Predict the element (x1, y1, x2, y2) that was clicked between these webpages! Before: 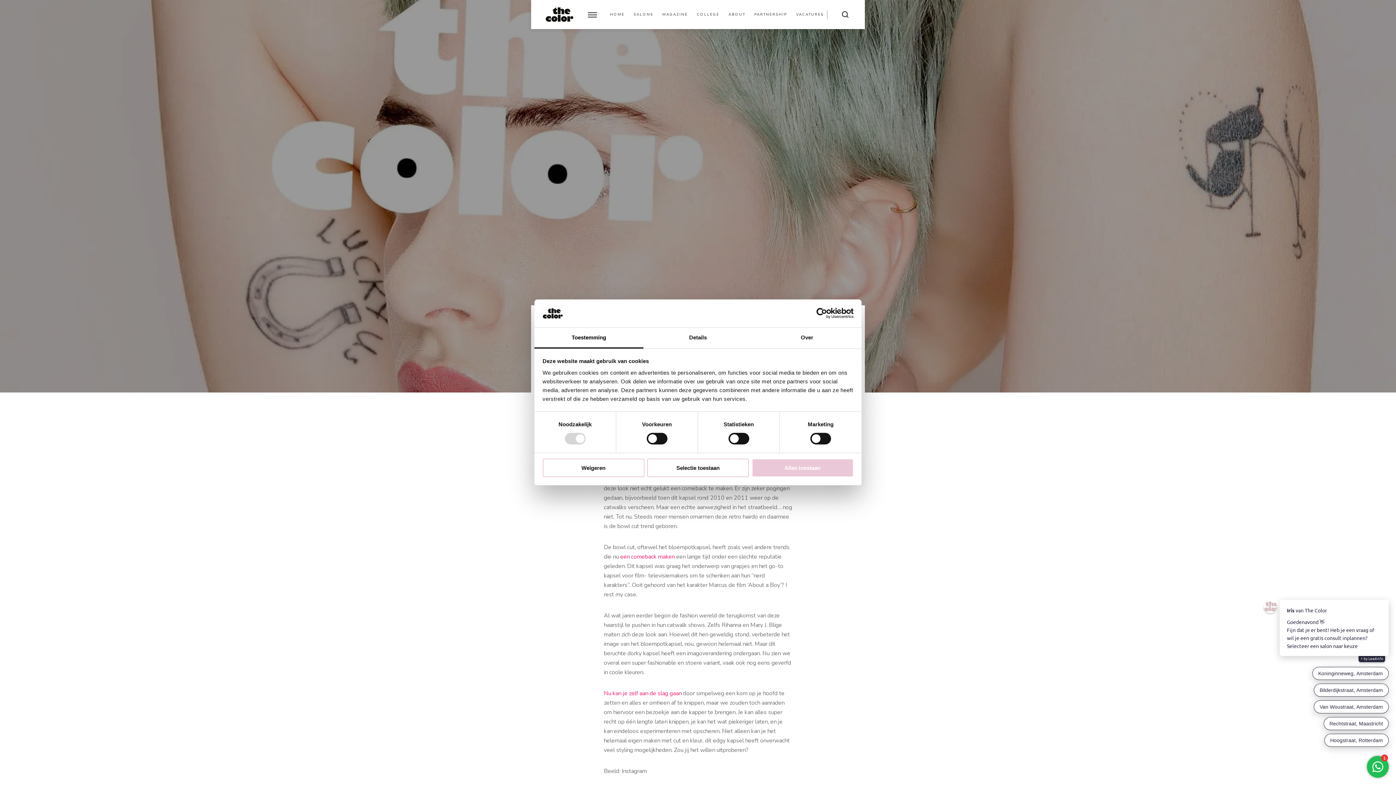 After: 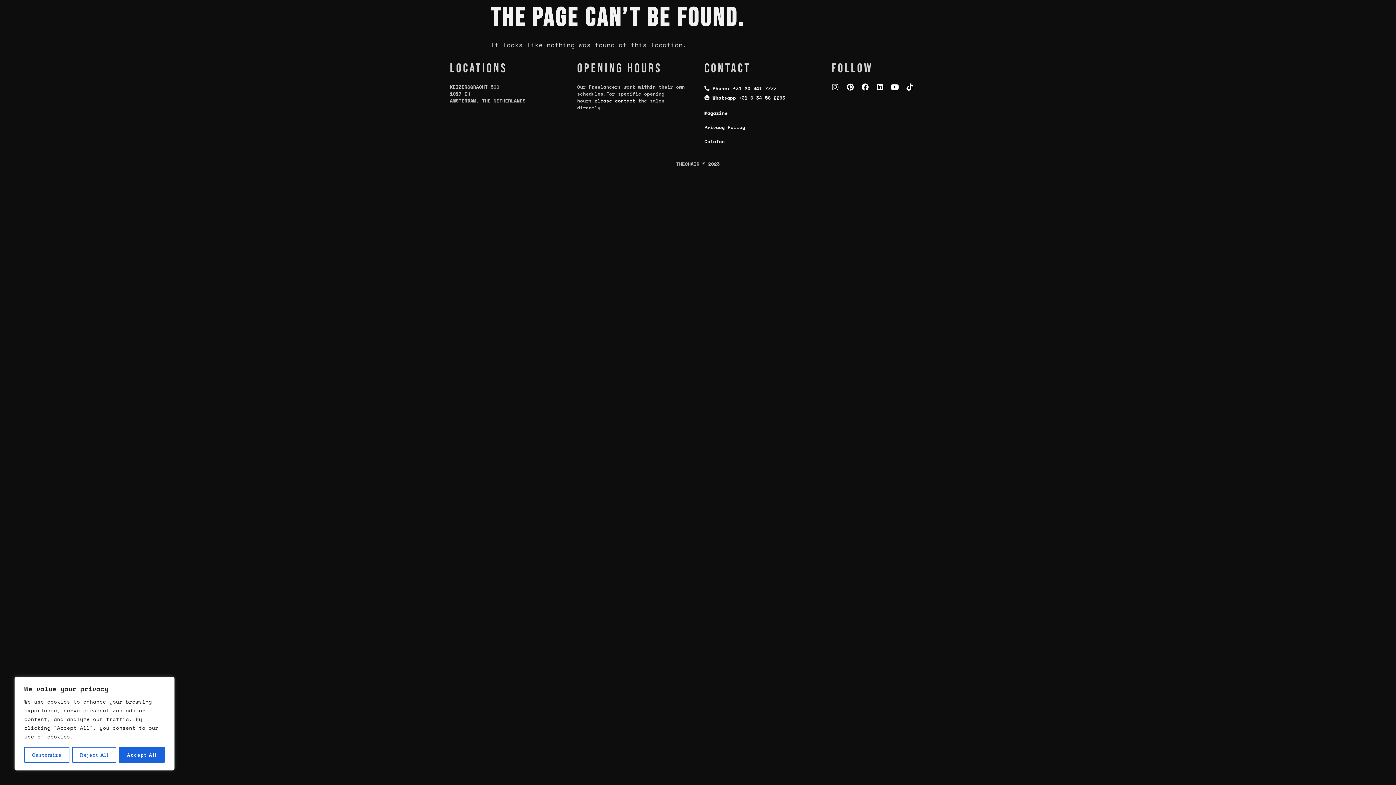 Action: bbox: (620, 553, 674, 561) label: een comeback maken